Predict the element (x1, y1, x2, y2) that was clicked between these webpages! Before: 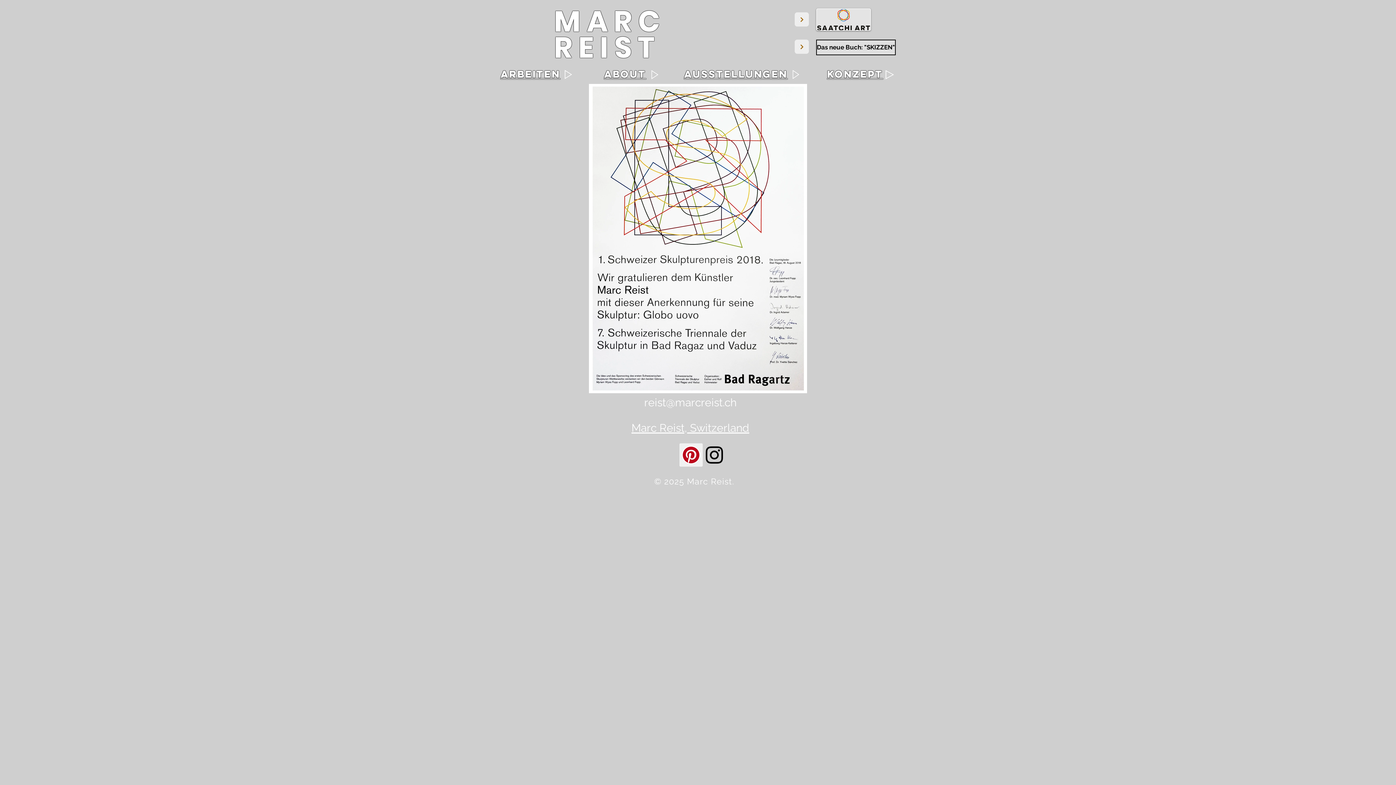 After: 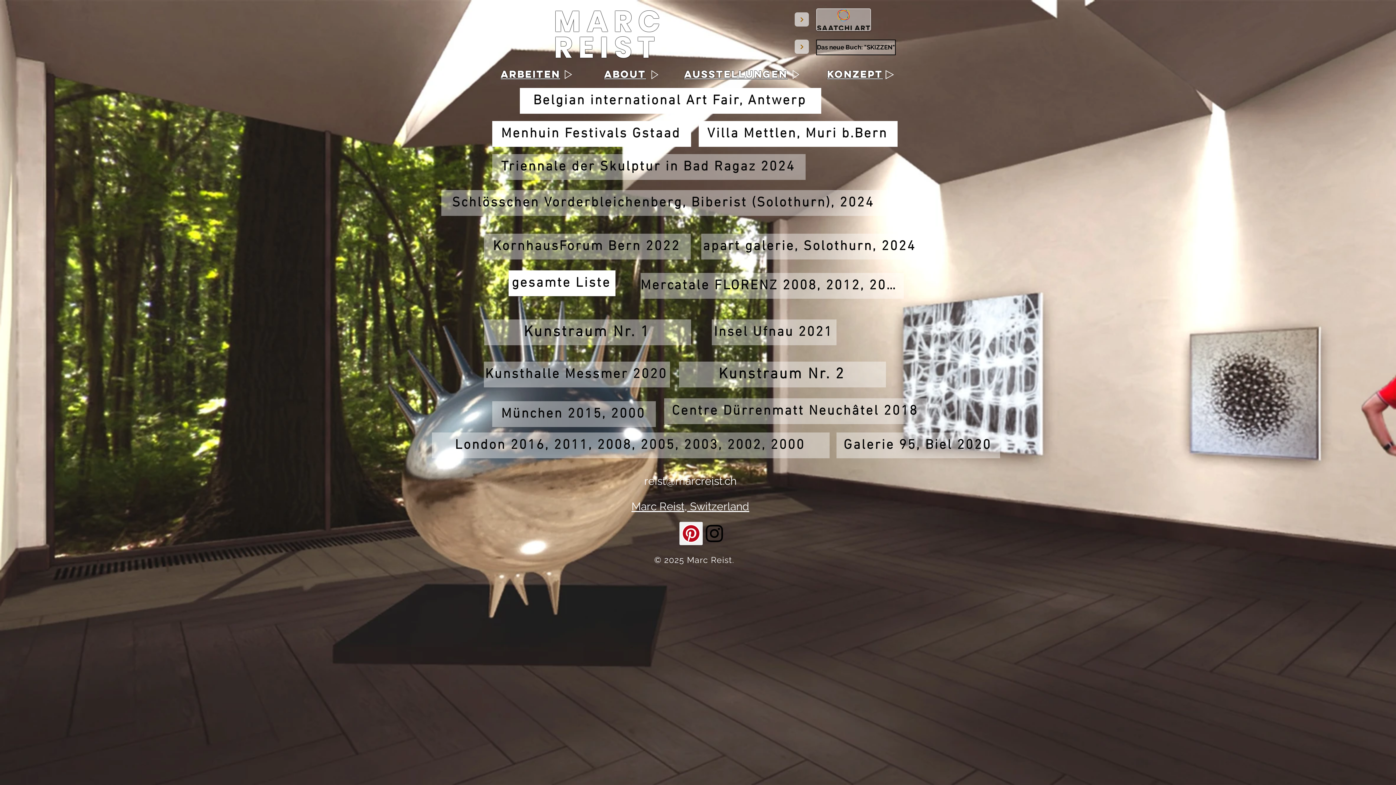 Action: label: Ausstellungen bbox: (684, 69, 787, 80)